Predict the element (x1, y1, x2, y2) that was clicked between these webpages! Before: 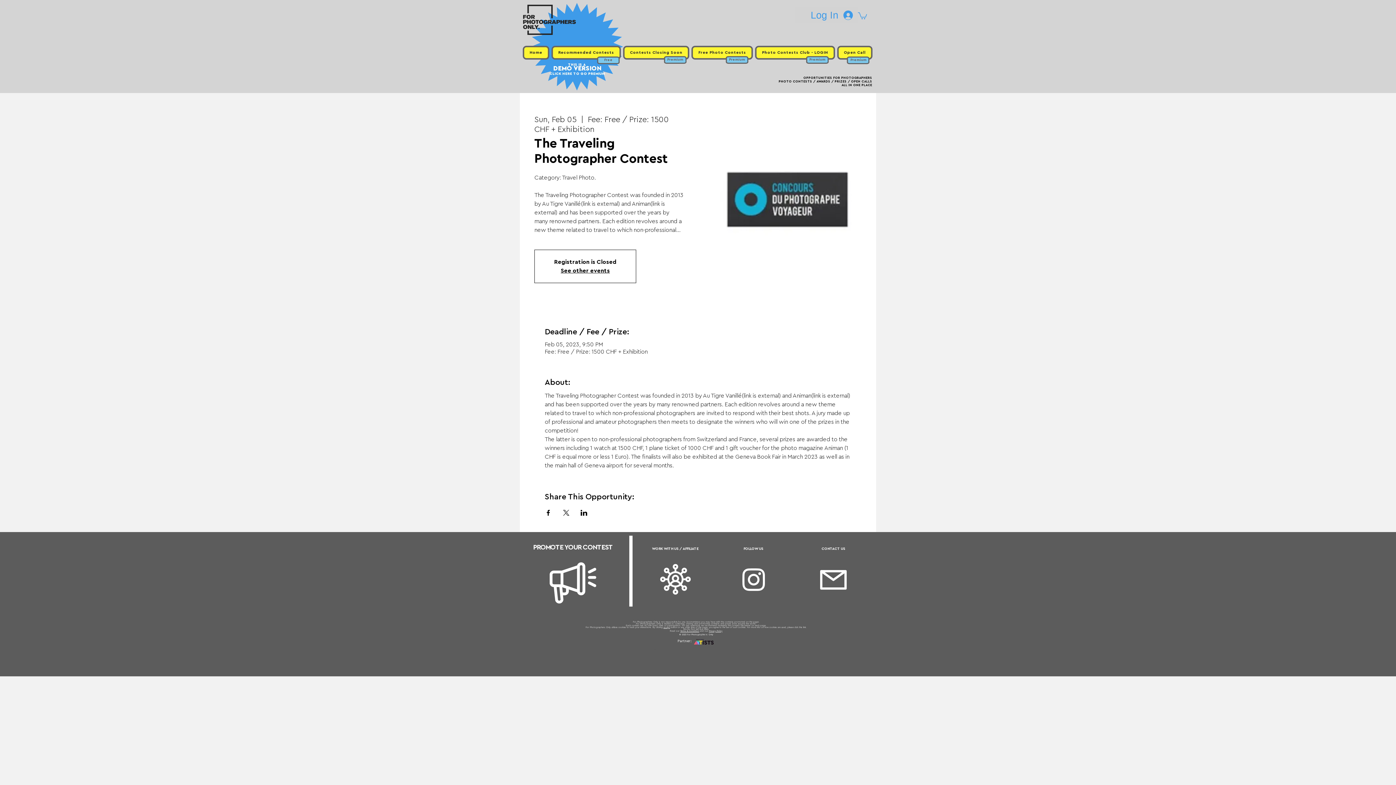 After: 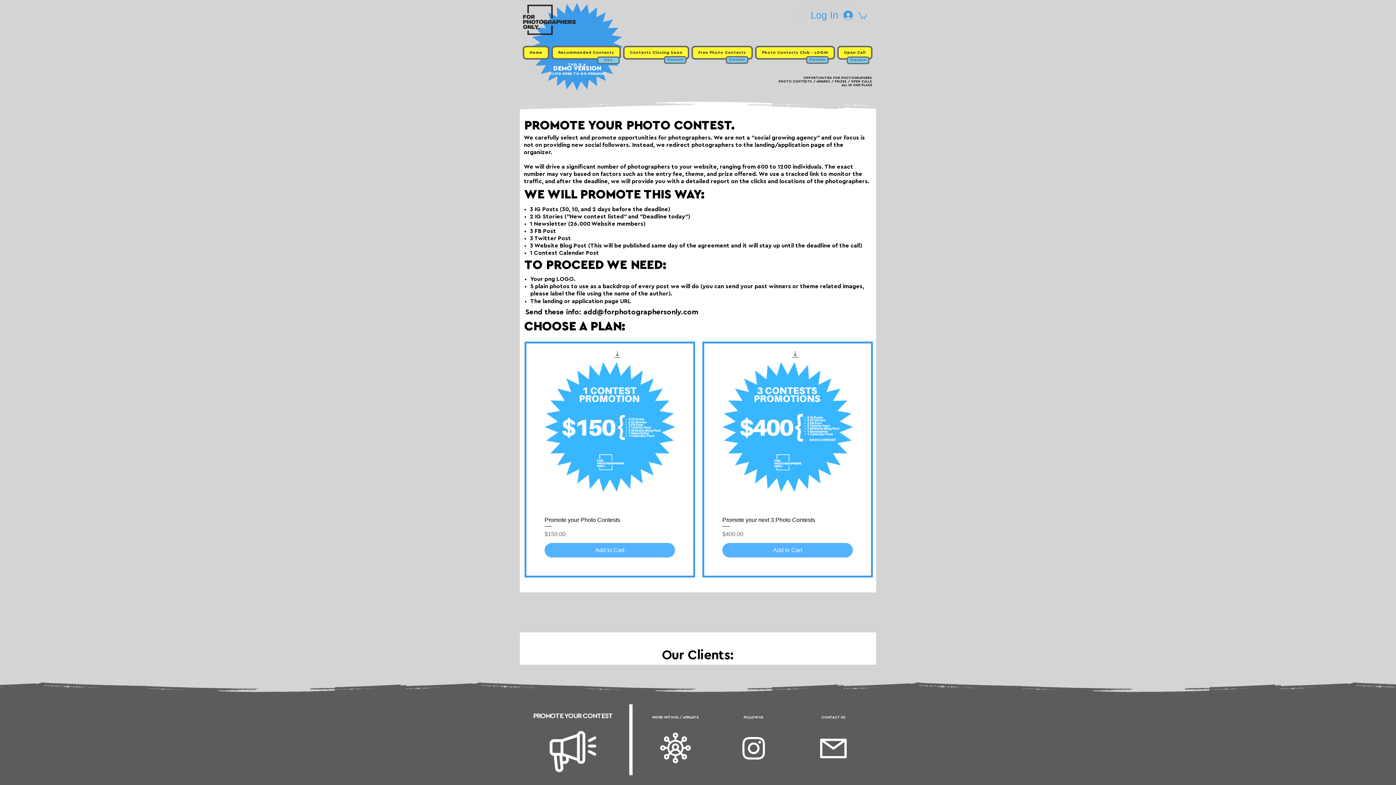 Action: bbox: (533, 543, 612, 551) label: PROMOTE YOUR CONTEST